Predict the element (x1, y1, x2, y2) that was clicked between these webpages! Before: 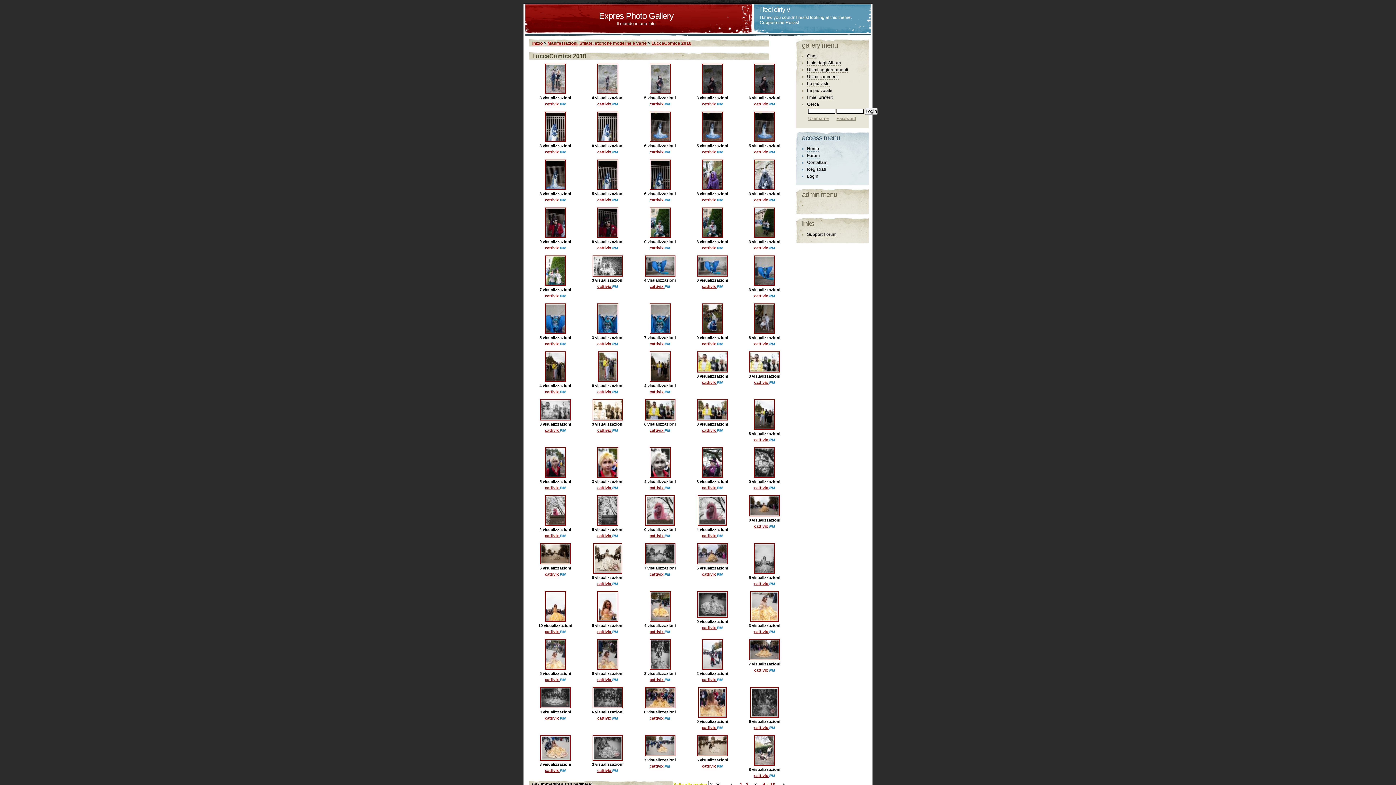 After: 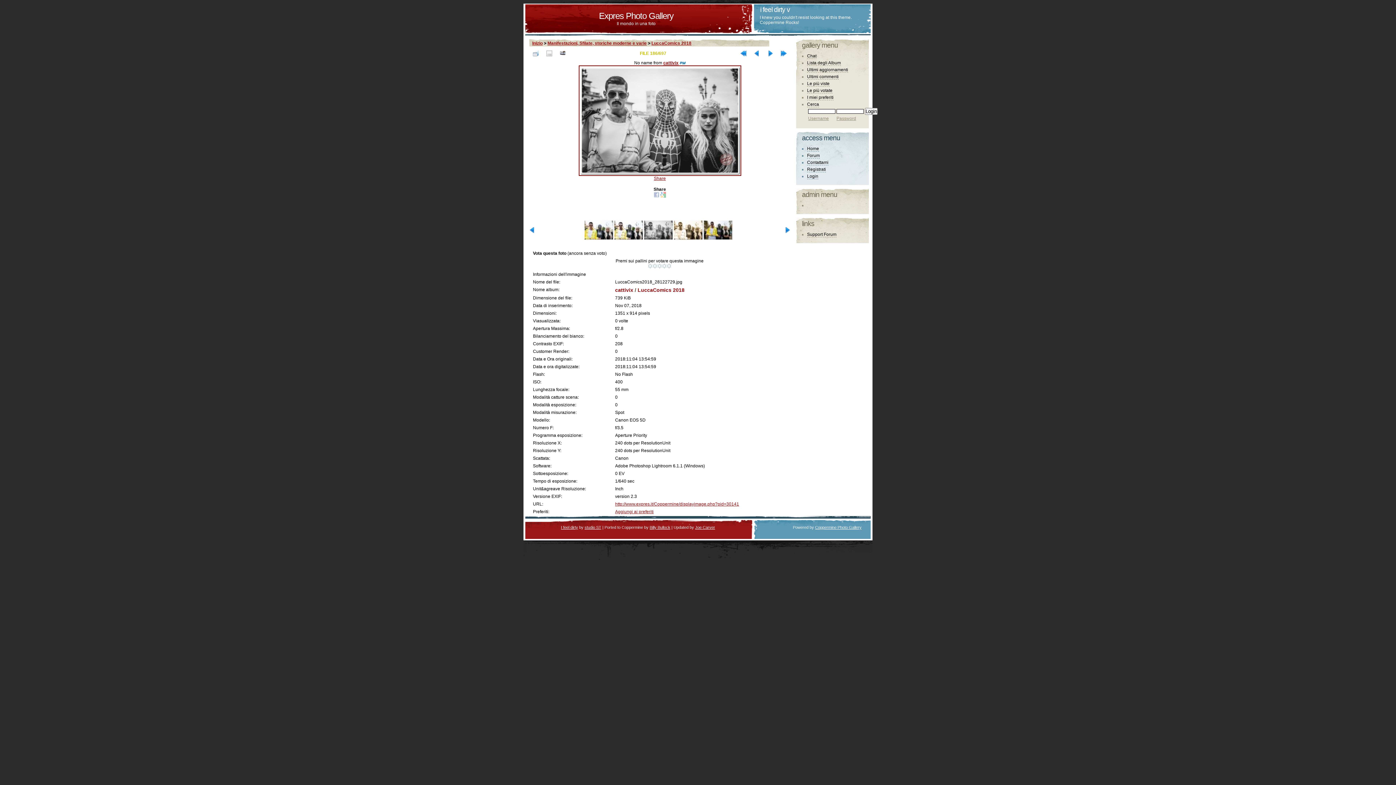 Action: label: 
 bbox: (539, 417, 571, 422)